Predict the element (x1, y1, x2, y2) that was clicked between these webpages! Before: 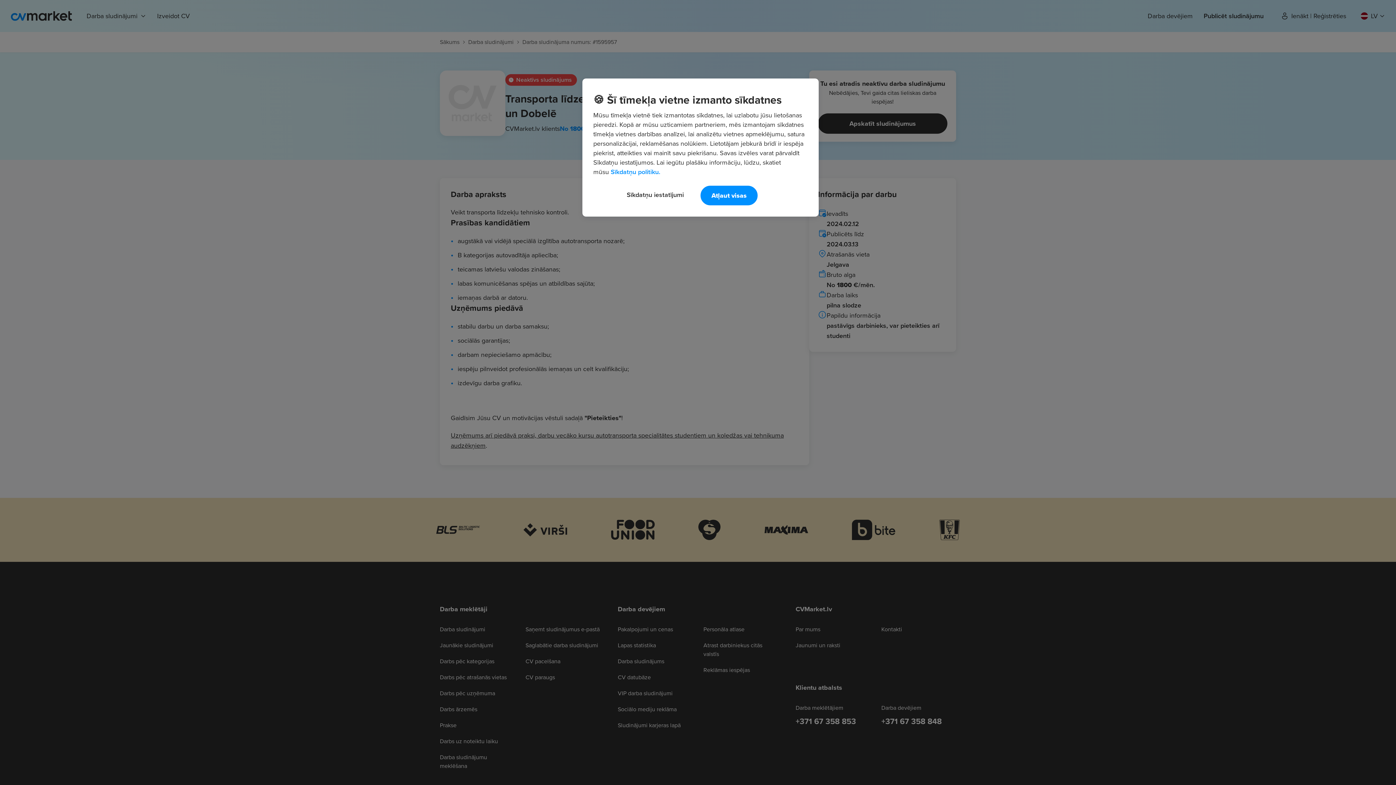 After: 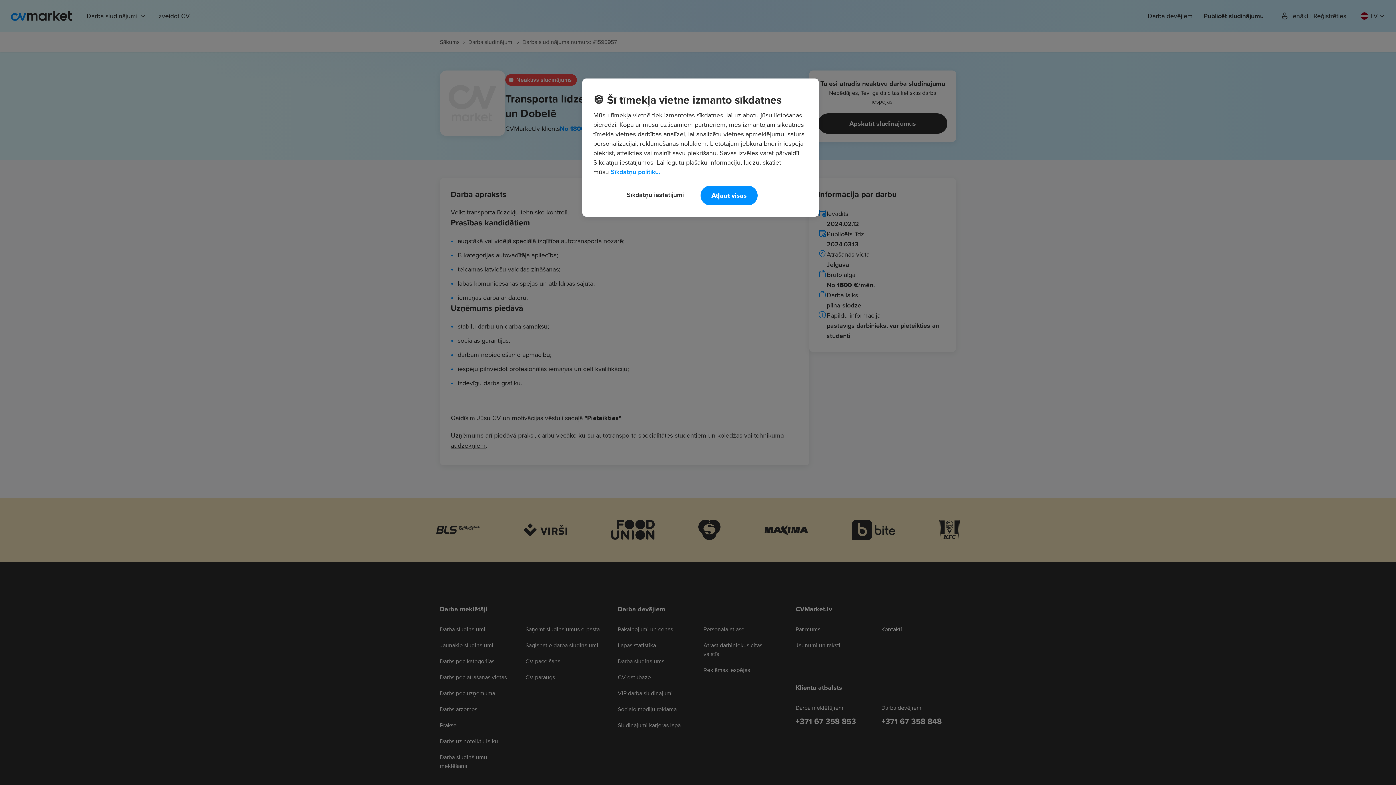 Action: bbox: (610, 167, 660, 176) label: Papildinformācija par jūsu privātumu, atveras jaunā cilnē